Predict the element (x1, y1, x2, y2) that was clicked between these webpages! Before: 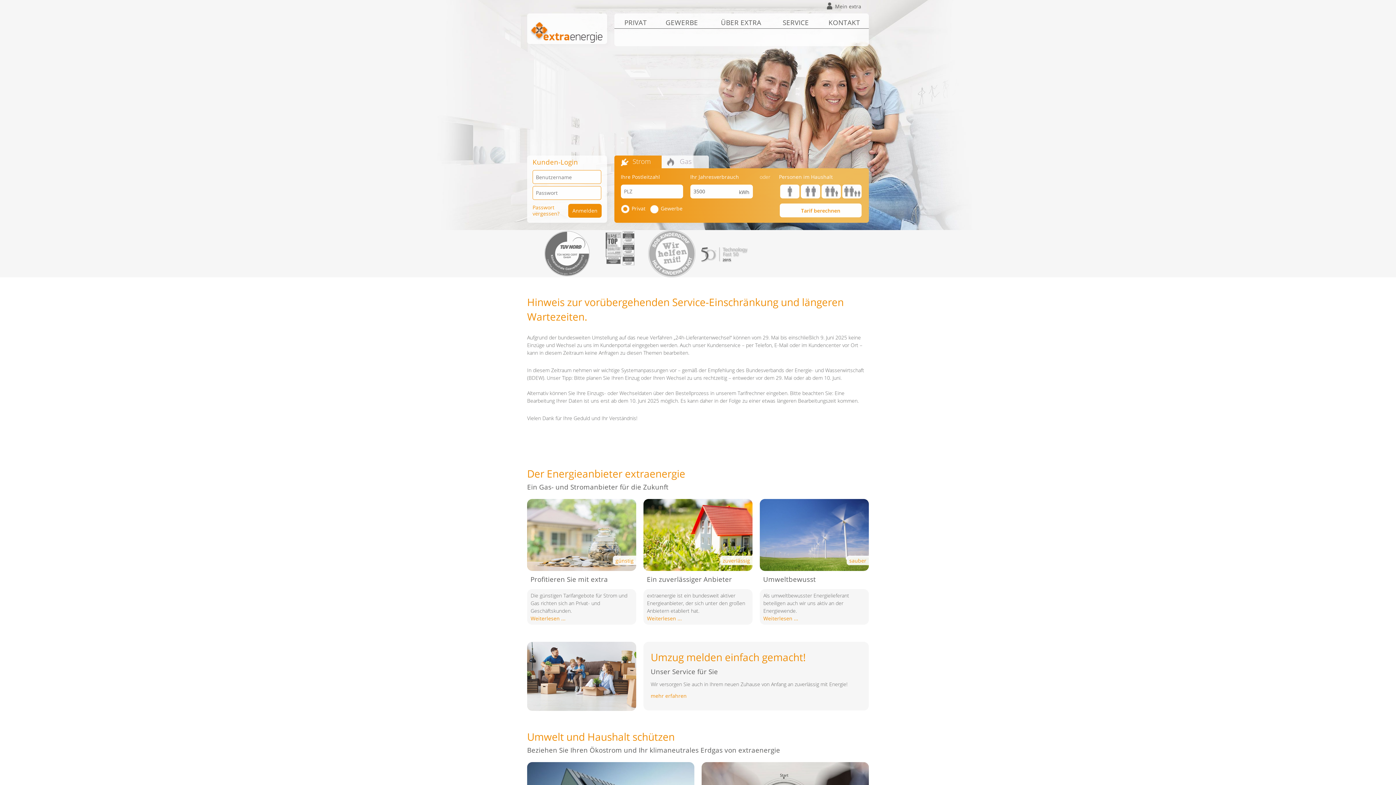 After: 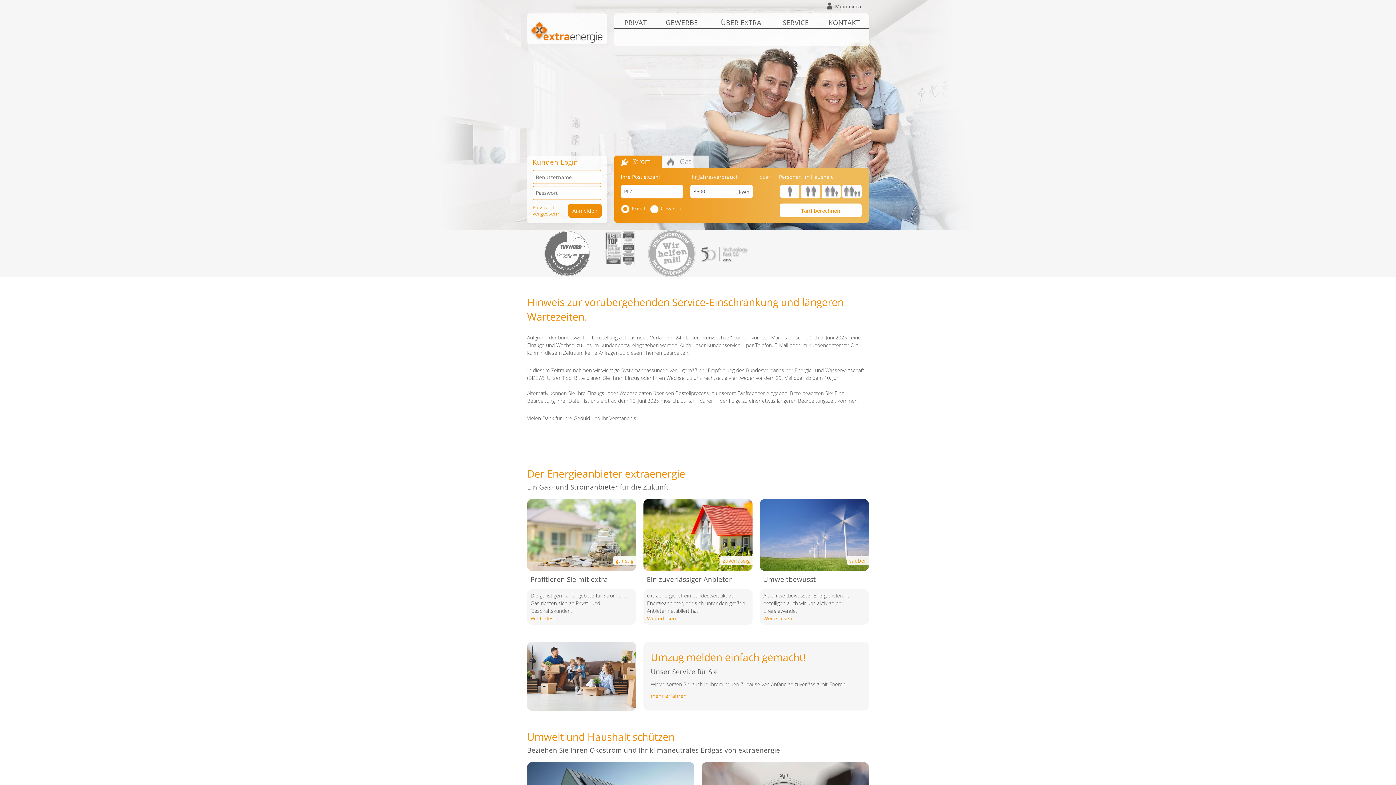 Action: bbox: (527, 13, 607, 43)